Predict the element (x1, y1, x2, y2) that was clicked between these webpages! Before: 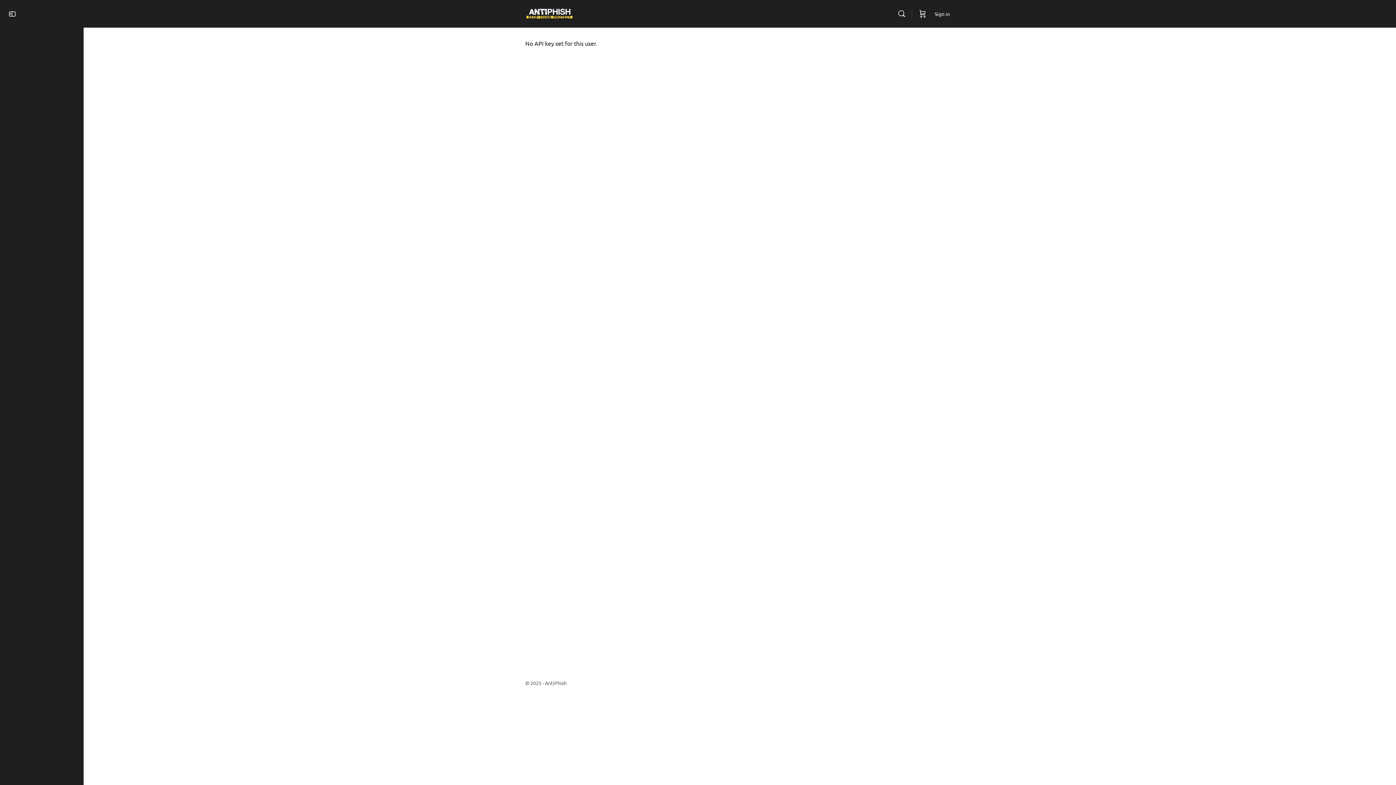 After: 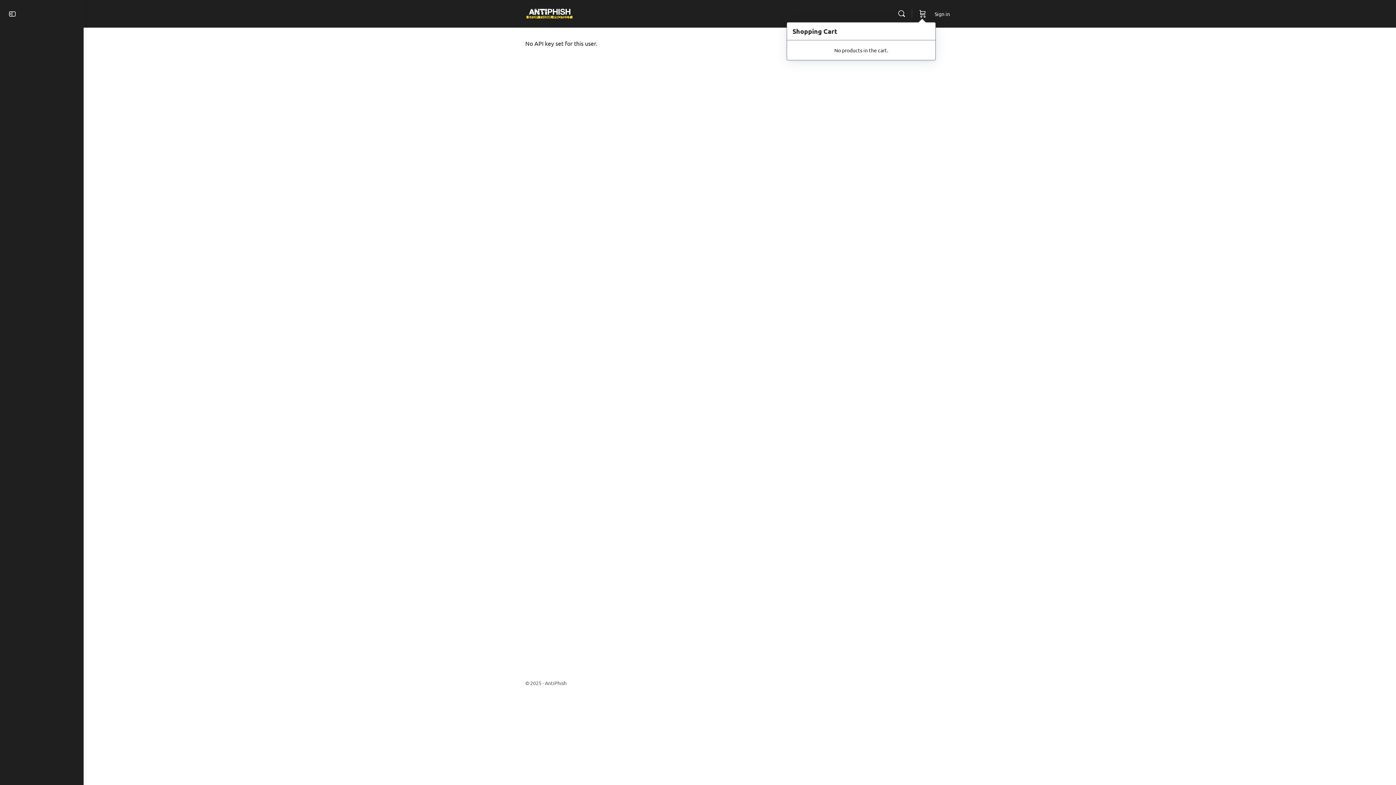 Action: bbox: (918, 0, 927, 27)